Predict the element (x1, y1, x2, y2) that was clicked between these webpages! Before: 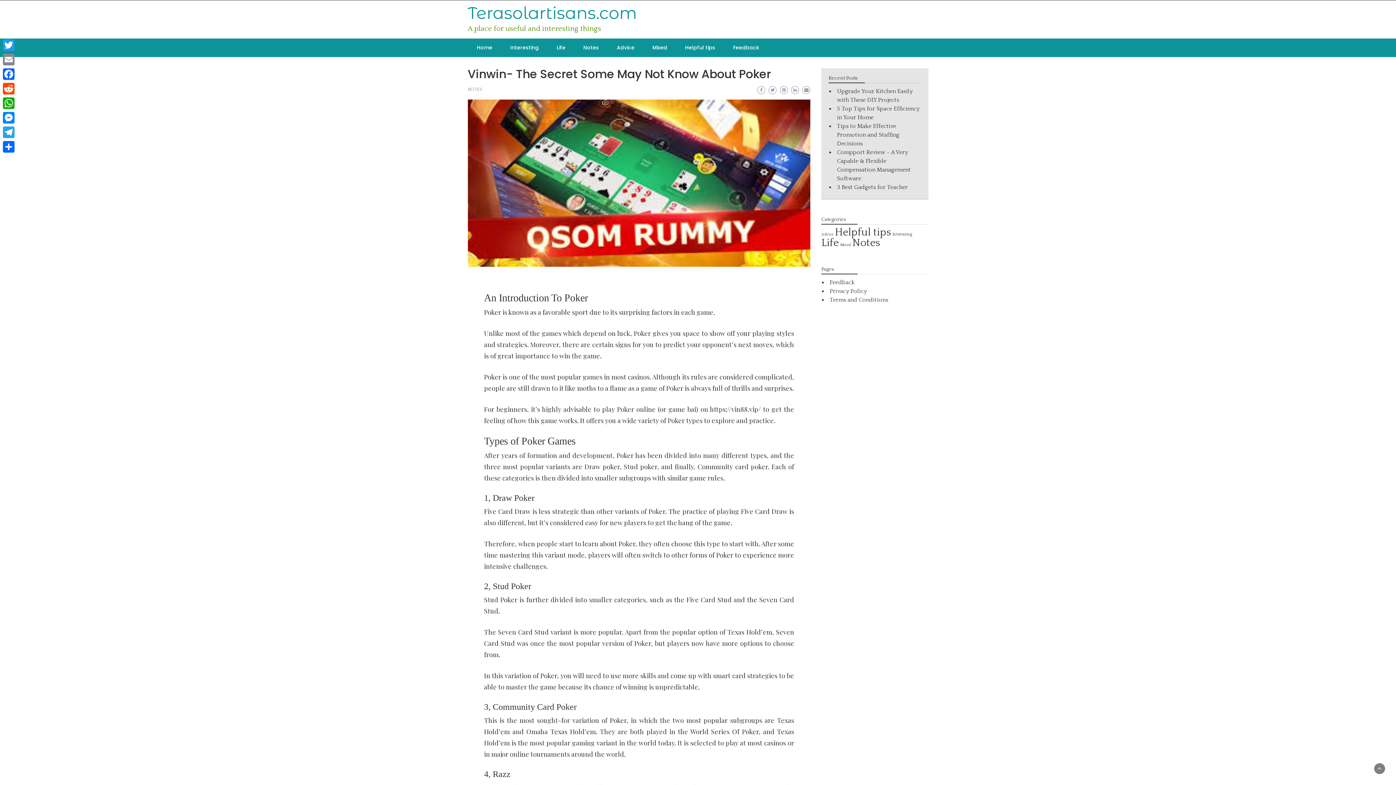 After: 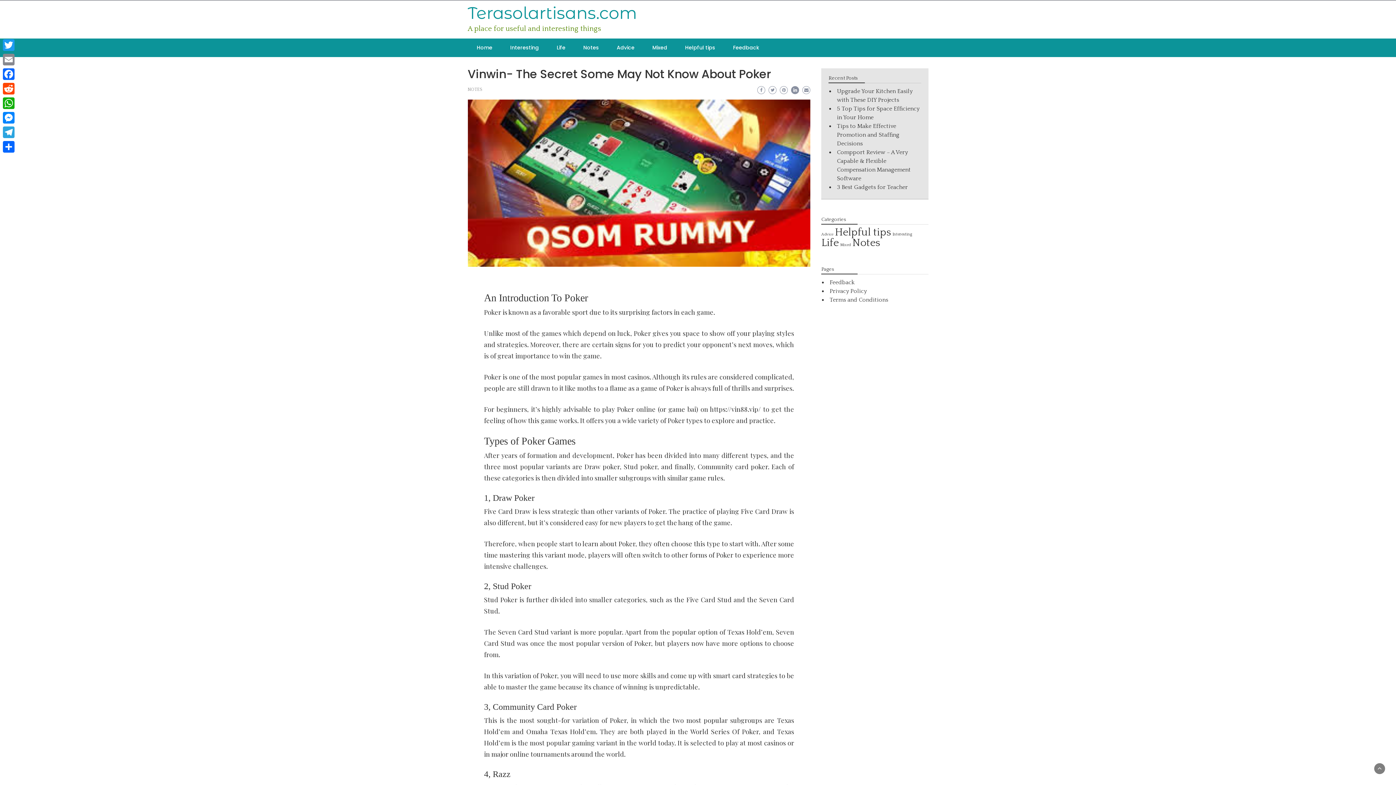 Action: bbox: (791, 86, 799, 94)